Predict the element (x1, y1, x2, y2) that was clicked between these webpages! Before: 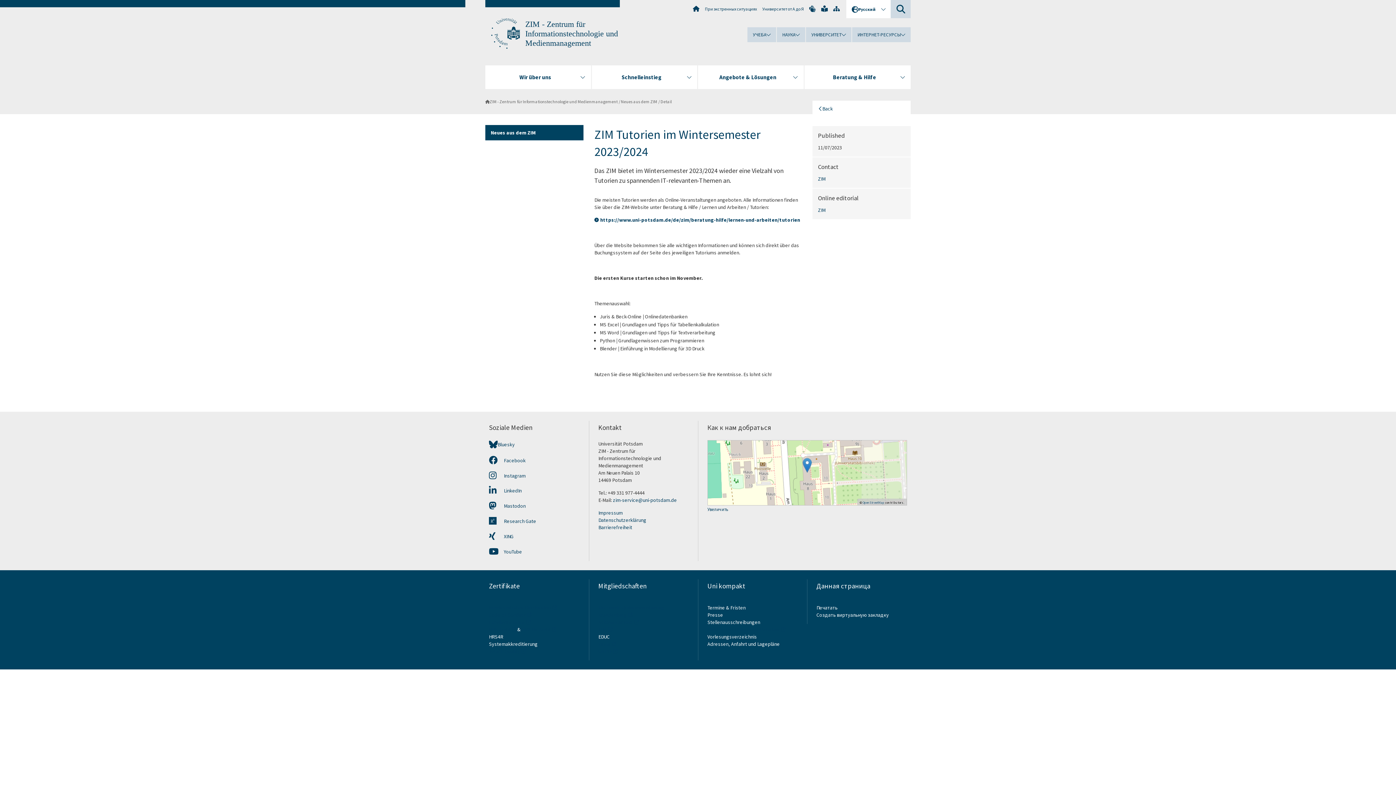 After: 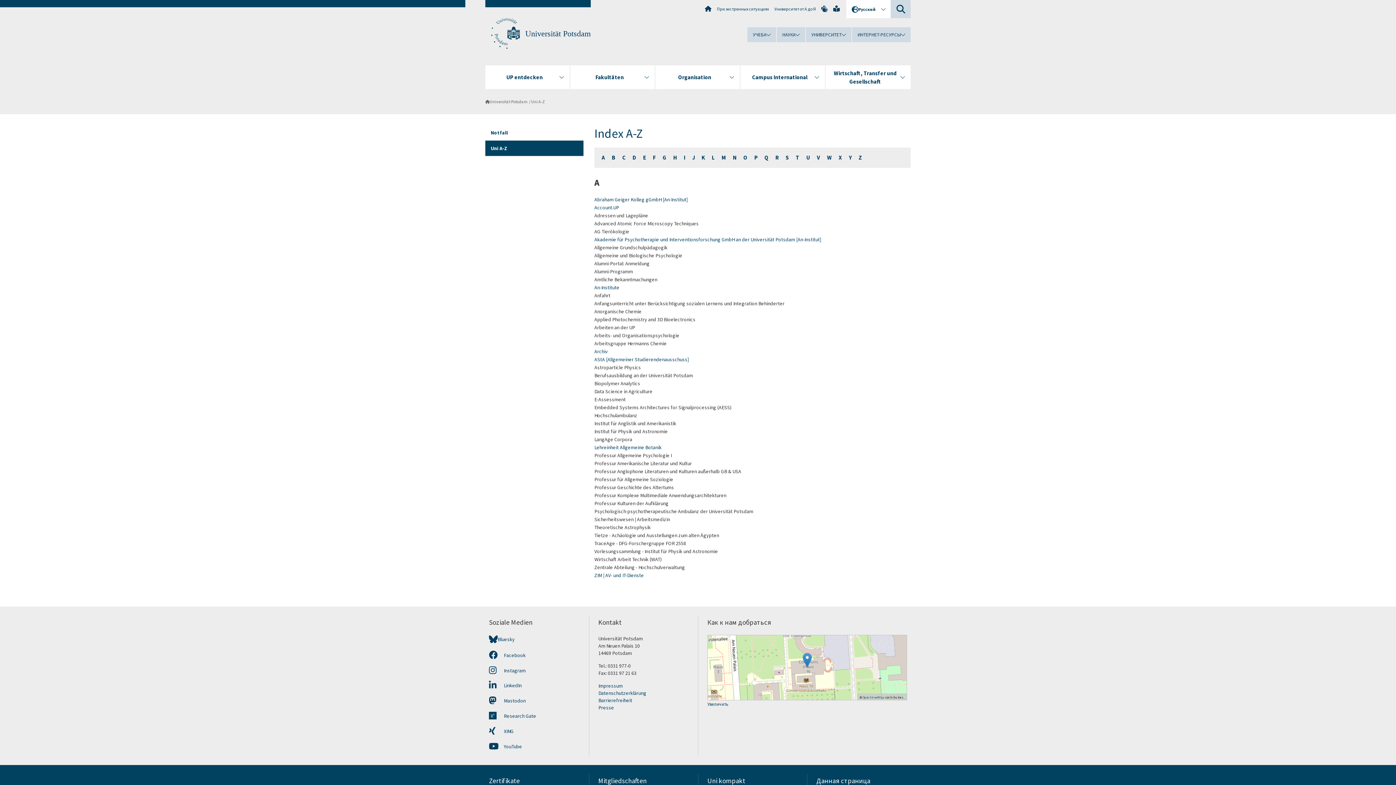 Action: label: Университет от А до Я bbox: (762, 5, 804, 12)